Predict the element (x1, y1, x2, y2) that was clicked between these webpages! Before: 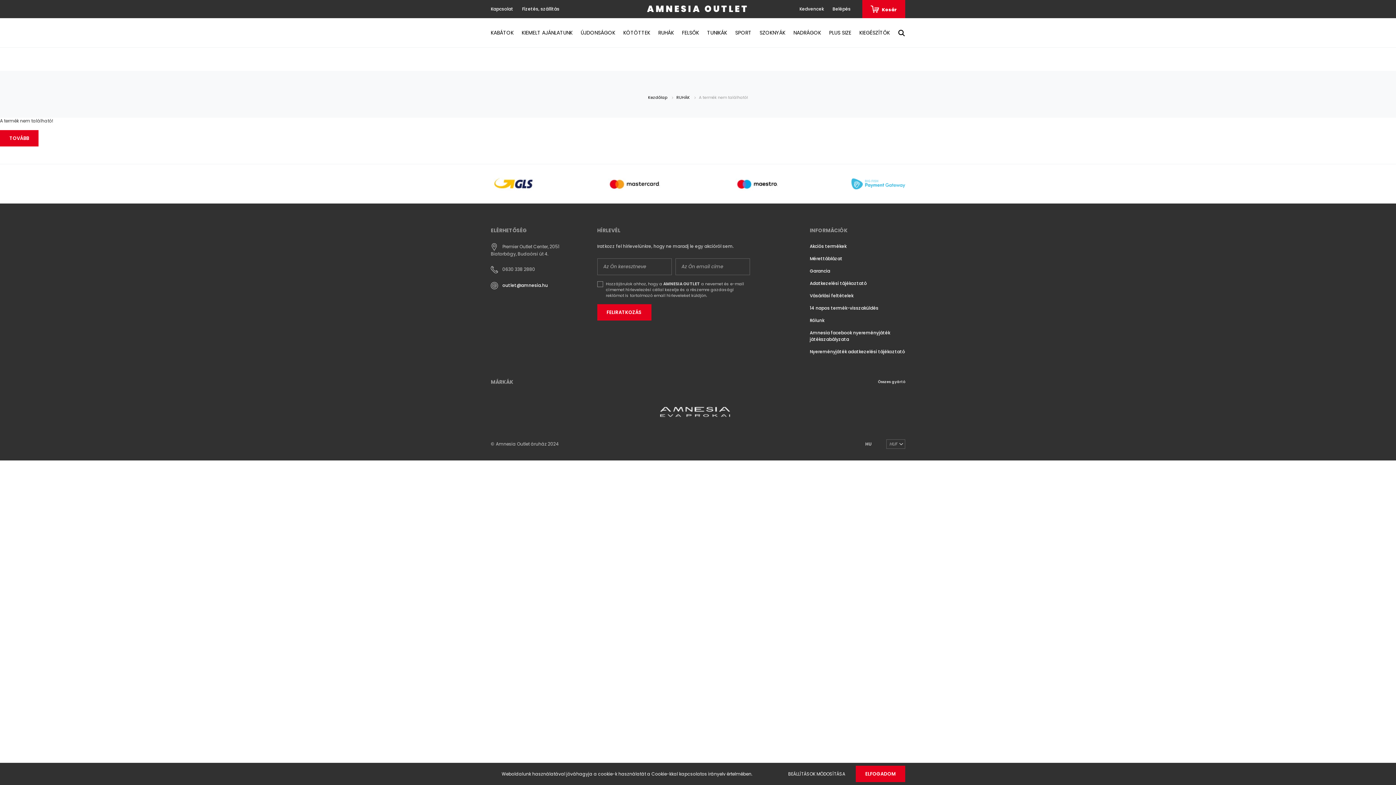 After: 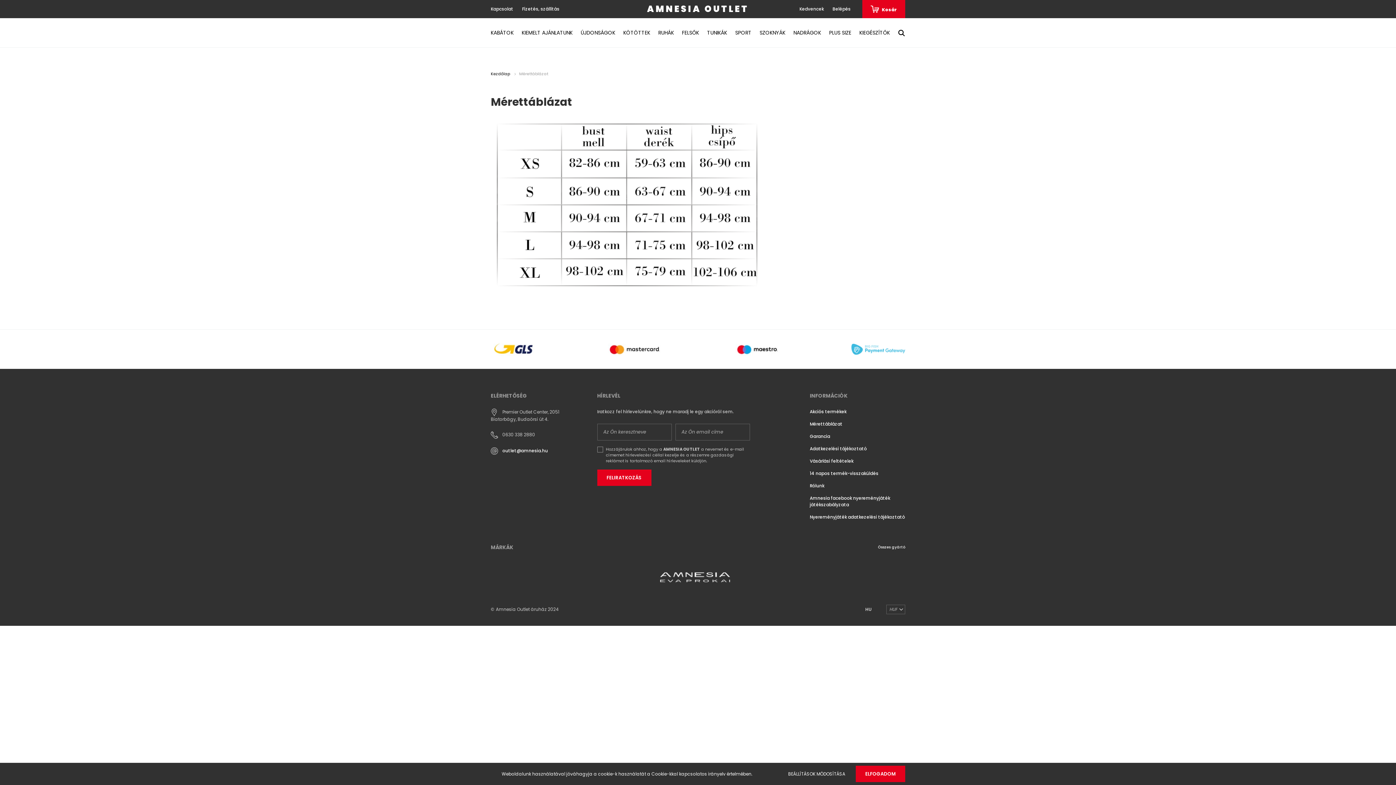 Action: label: Mérettáblázat bbox: (810, 255, 842, 261)